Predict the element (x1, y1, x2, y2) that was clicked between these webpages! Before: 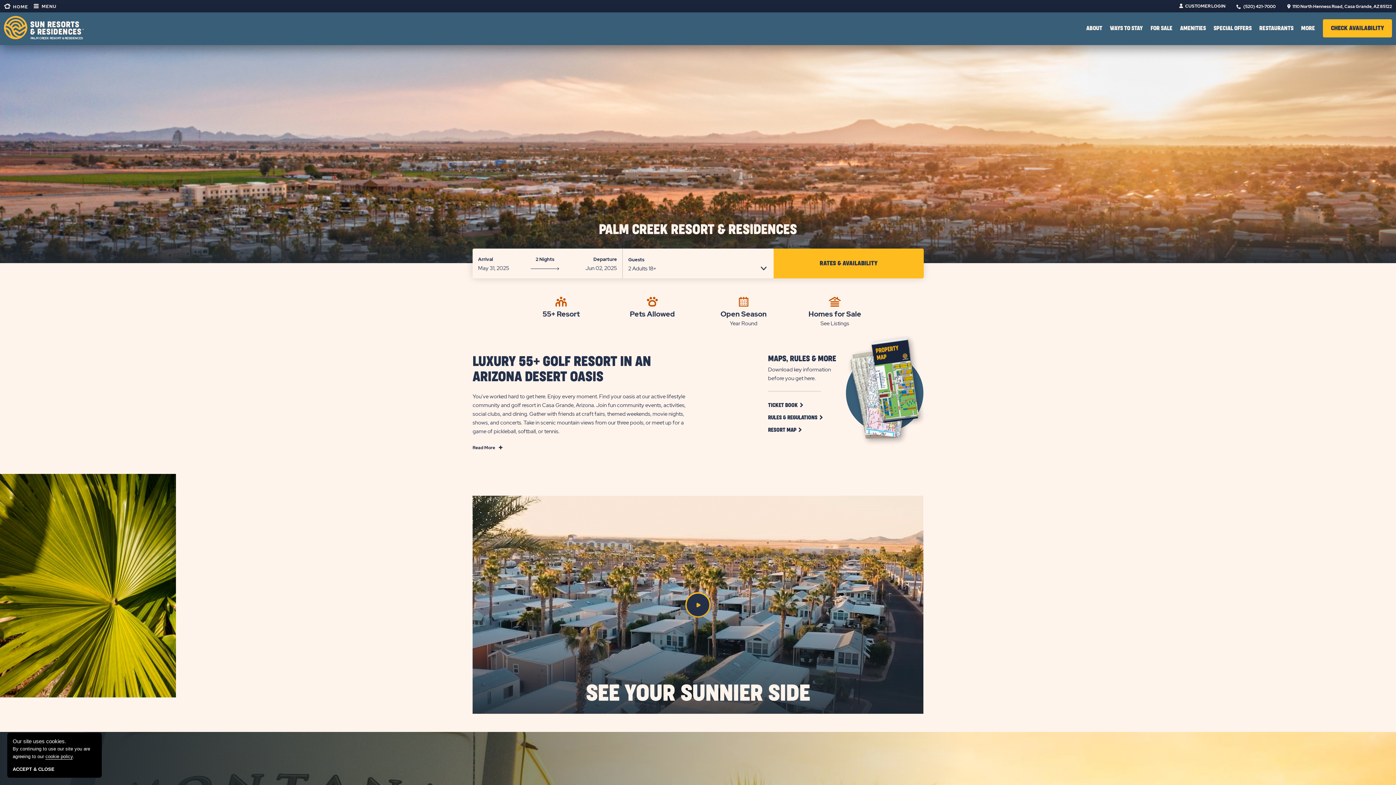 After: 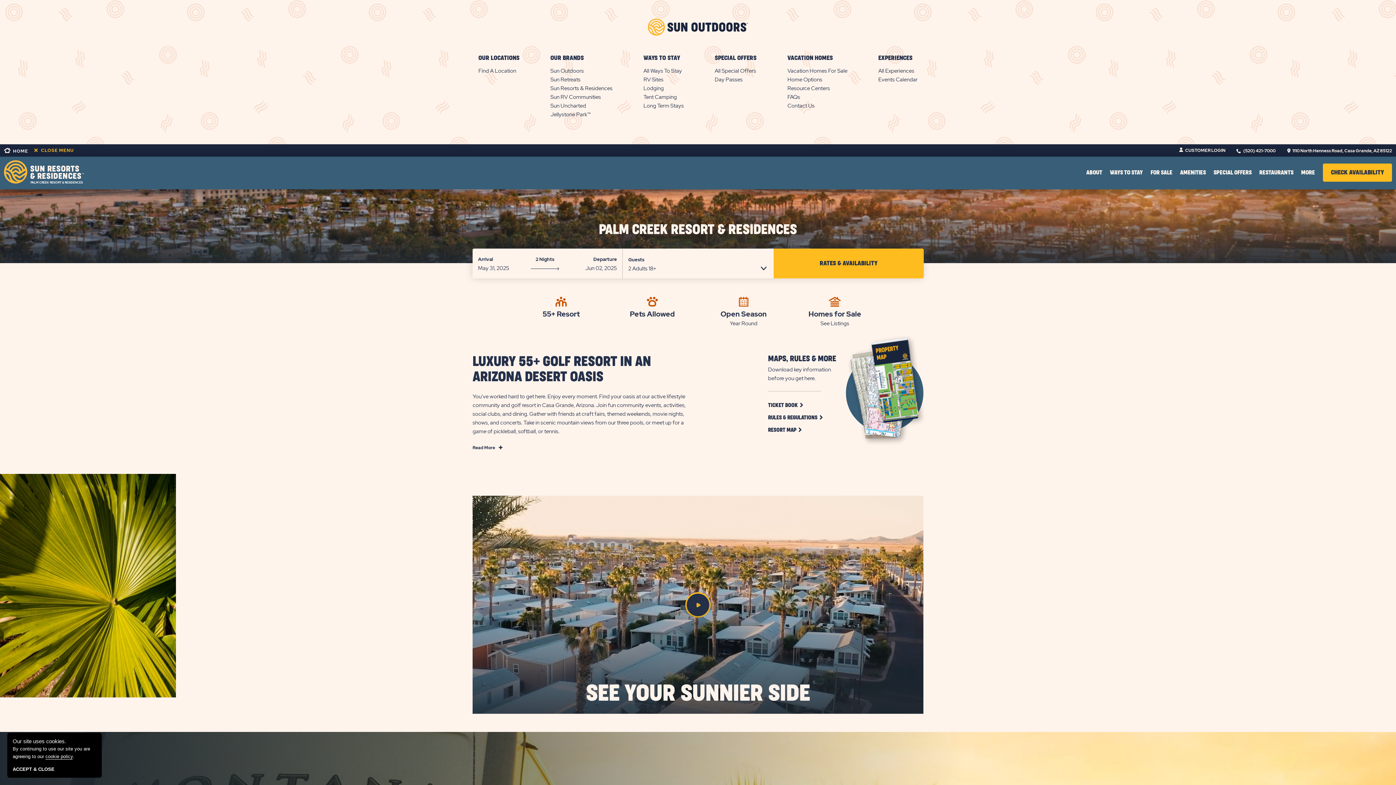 Action: bbox: (33, 2, 56, 9) label:  MENU
CLICK ON SUN OUTDOORS MENU OPEN